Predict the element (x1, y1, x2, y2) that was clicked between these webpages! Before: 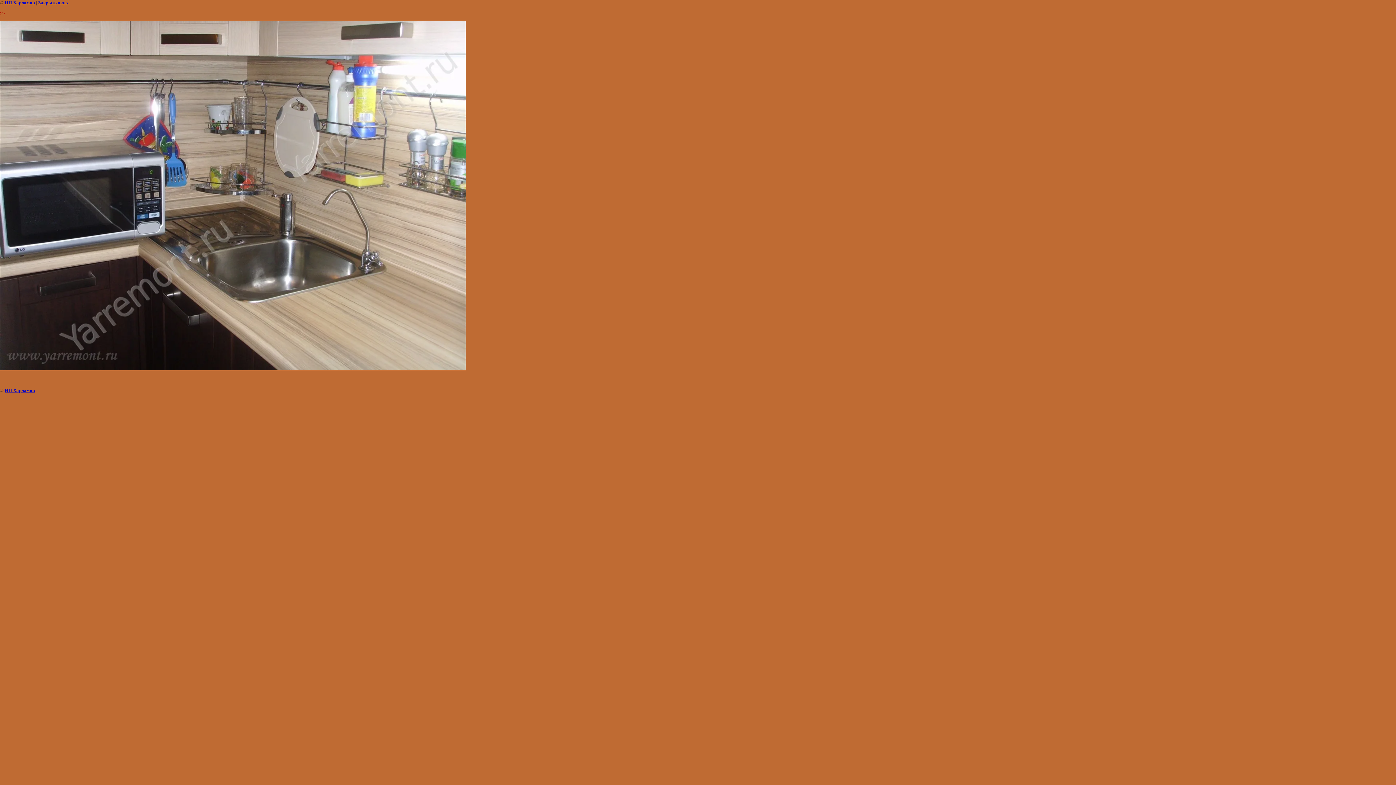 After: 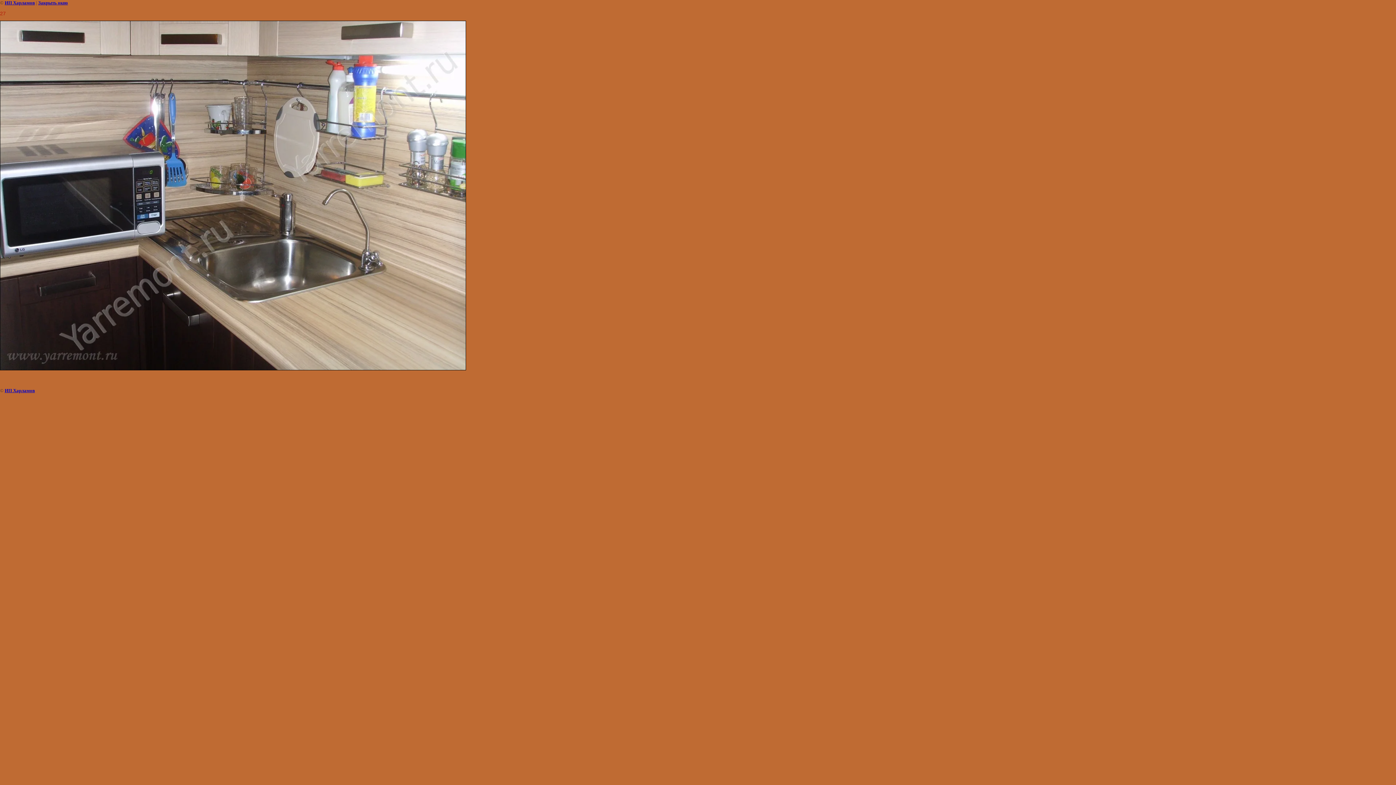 Action: bbox: (38, 0, 68, 5) label: Закрыть окно